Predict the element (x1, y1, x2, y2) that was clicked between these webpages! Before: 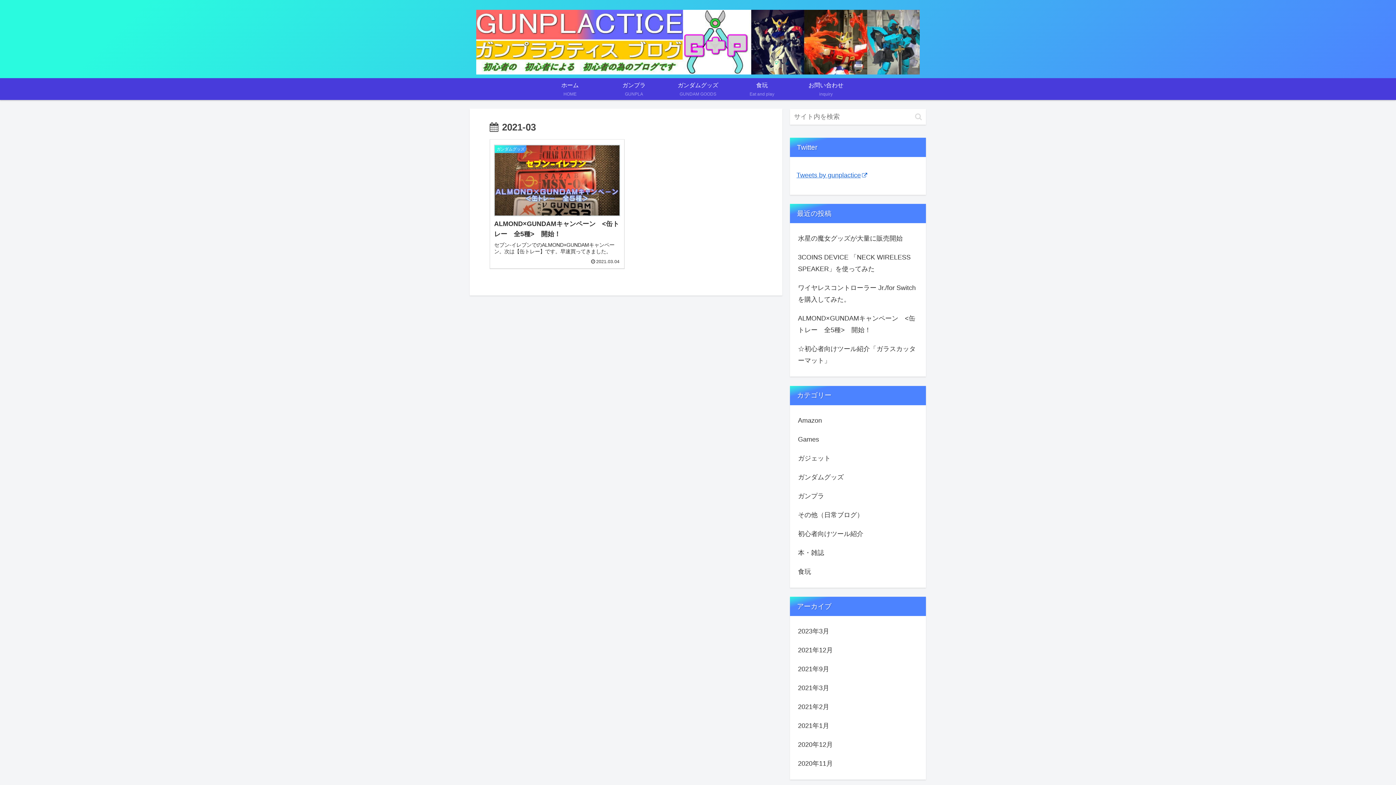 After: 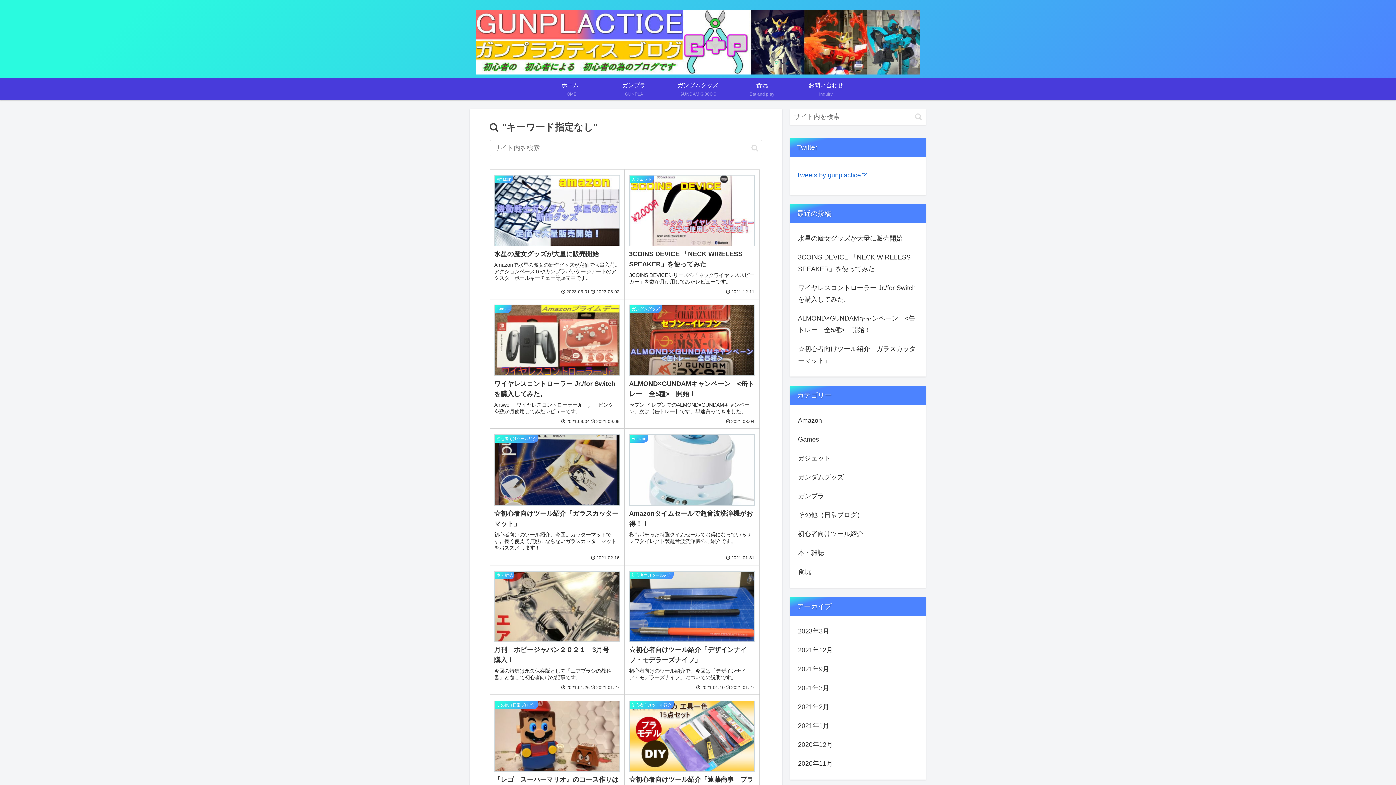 Action: label: button bbox: (912, 112, 925, 120)